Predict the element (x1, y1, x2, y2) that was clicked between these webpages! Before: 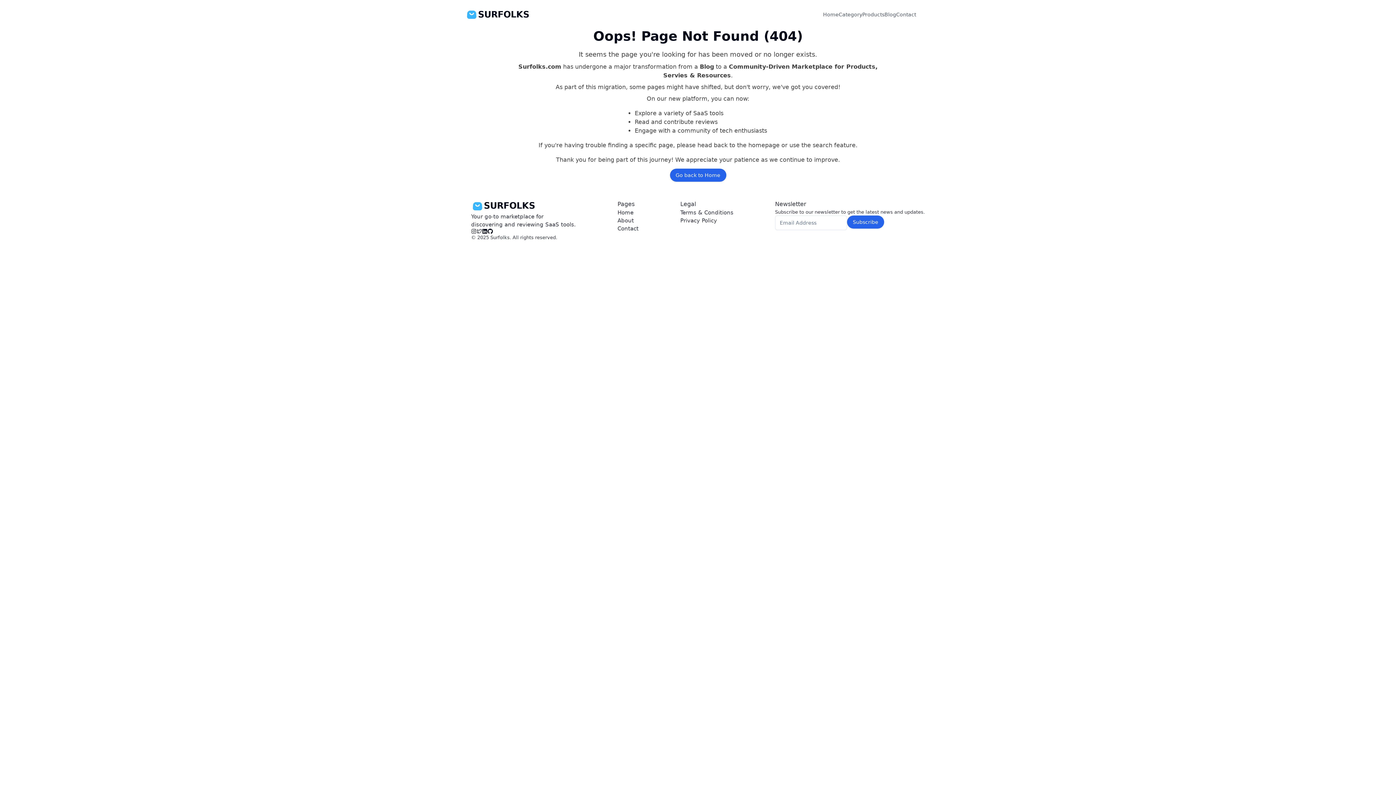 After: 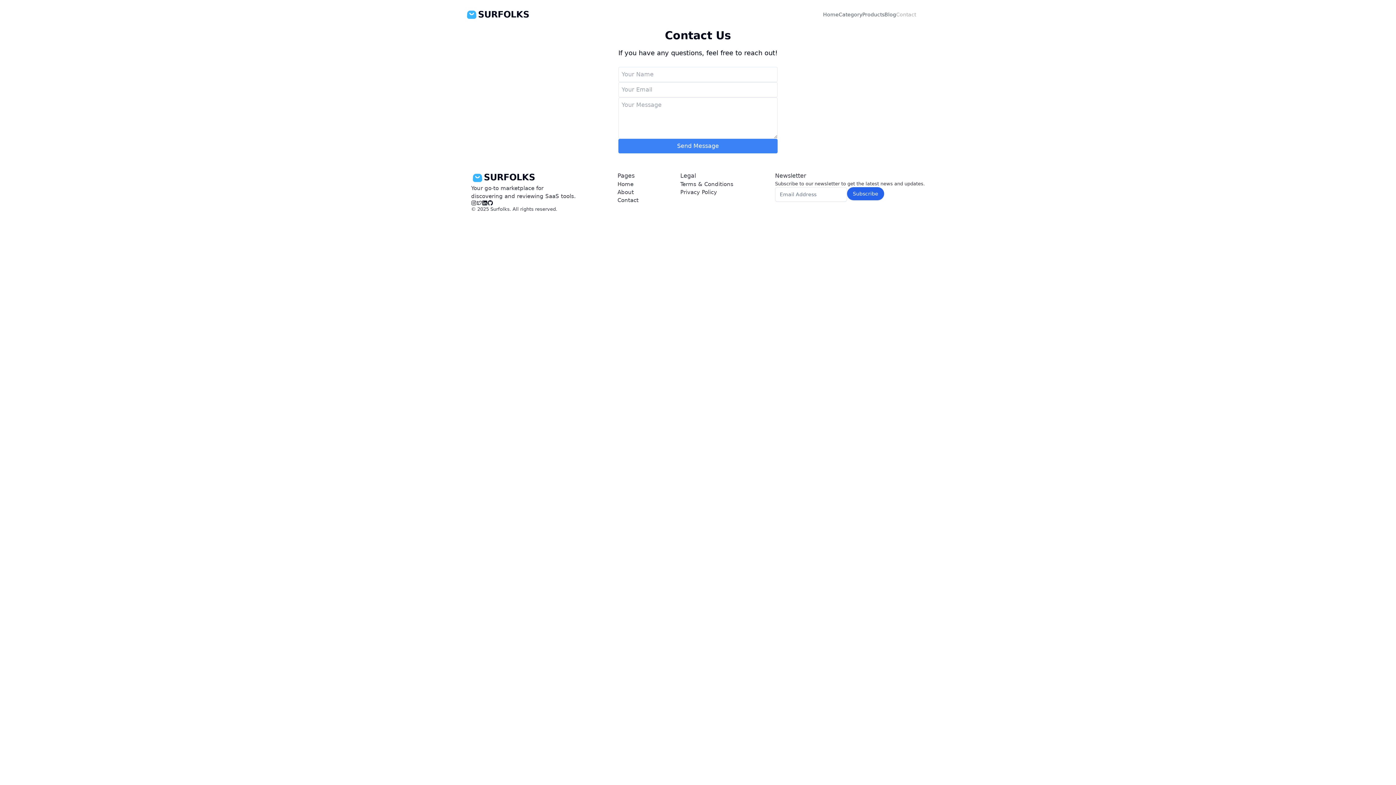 Action: label: Contact bbox: (896, 11, 916, 17)